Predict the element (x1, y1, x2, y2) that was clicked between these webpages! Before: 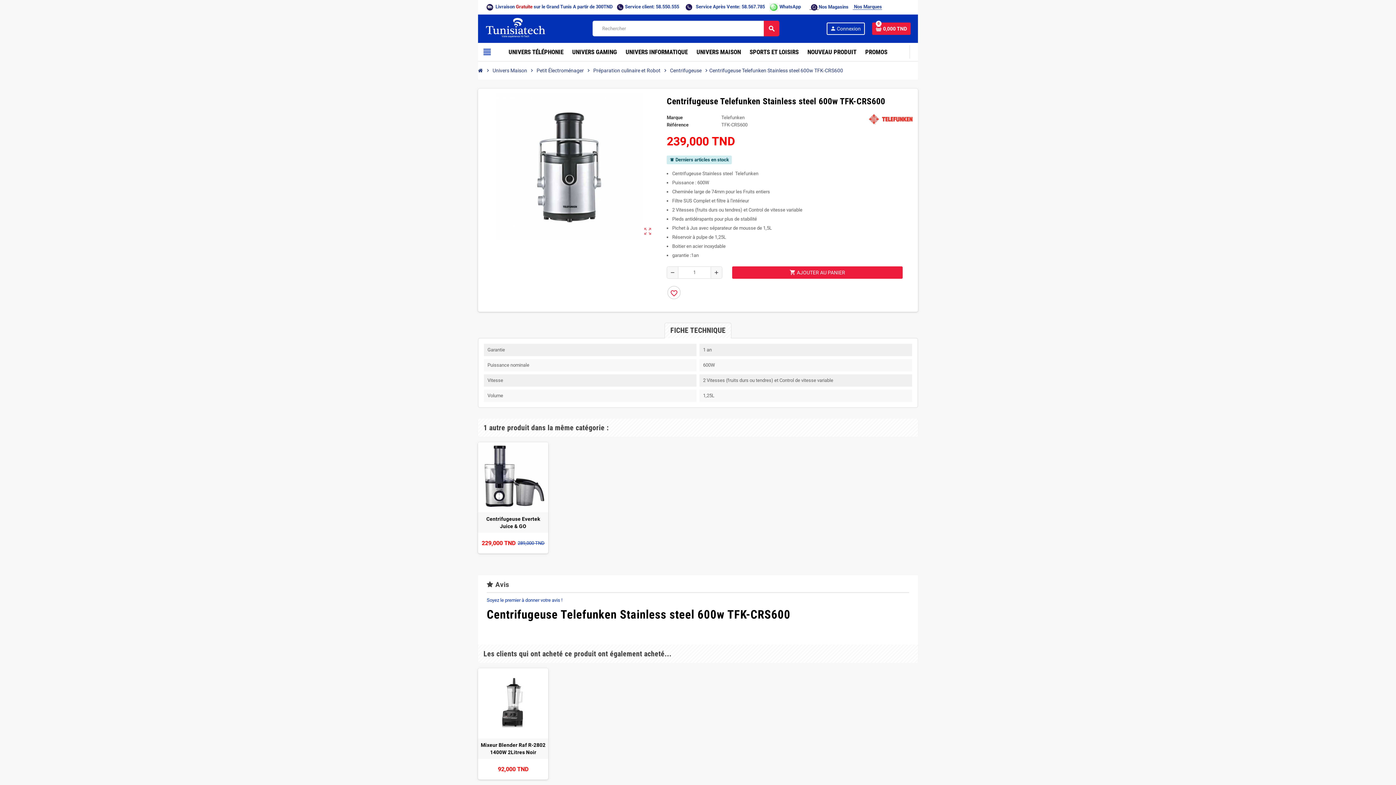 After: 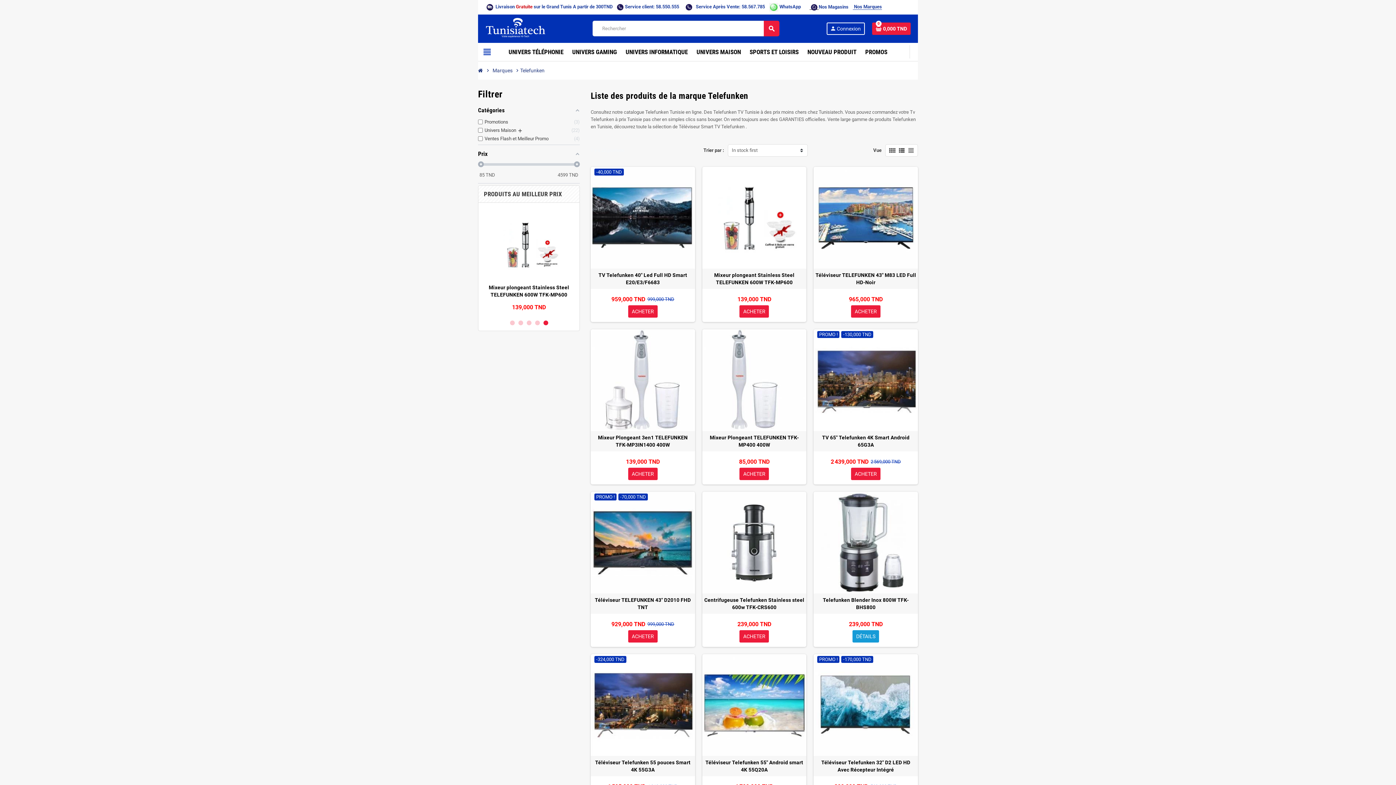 Action: bbox: (721, 114, 744, 120) label: Telefunken